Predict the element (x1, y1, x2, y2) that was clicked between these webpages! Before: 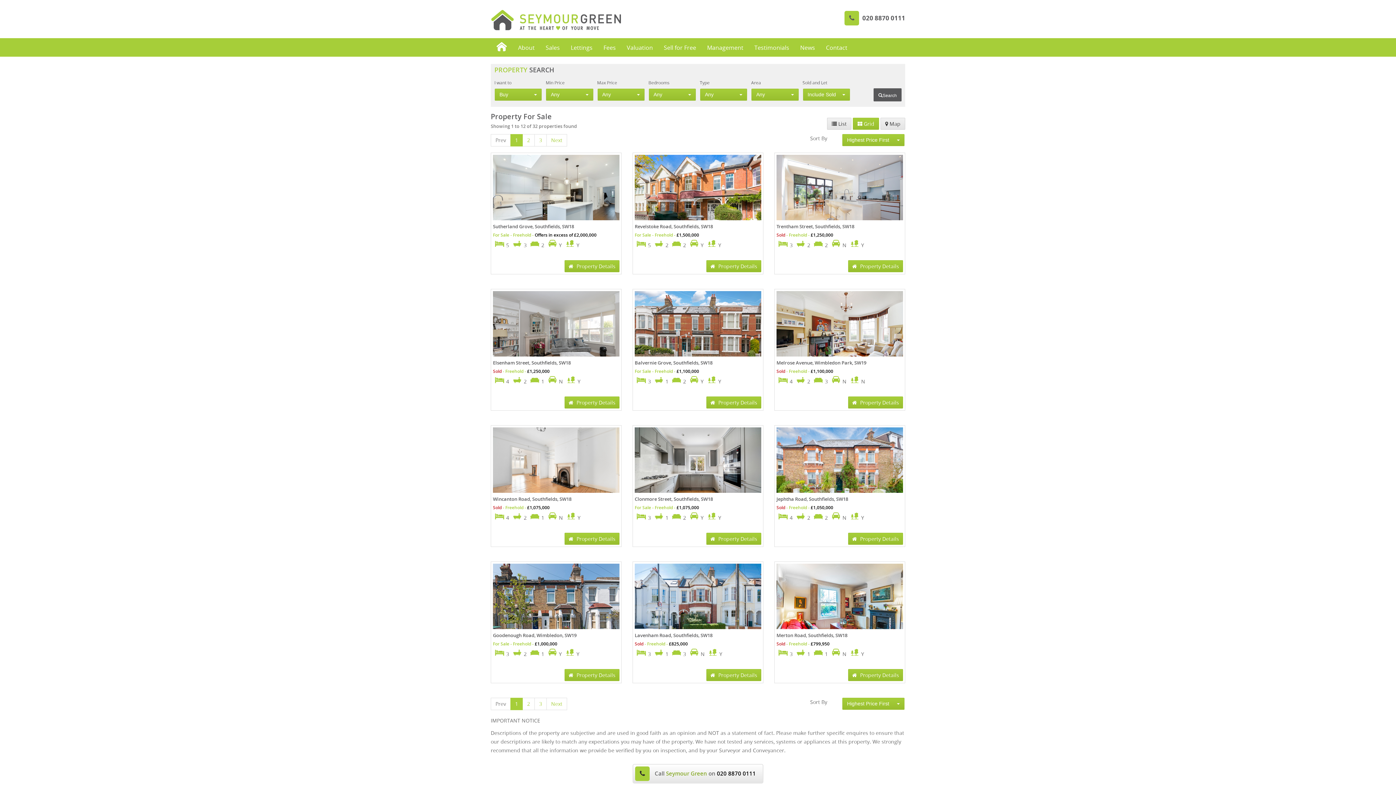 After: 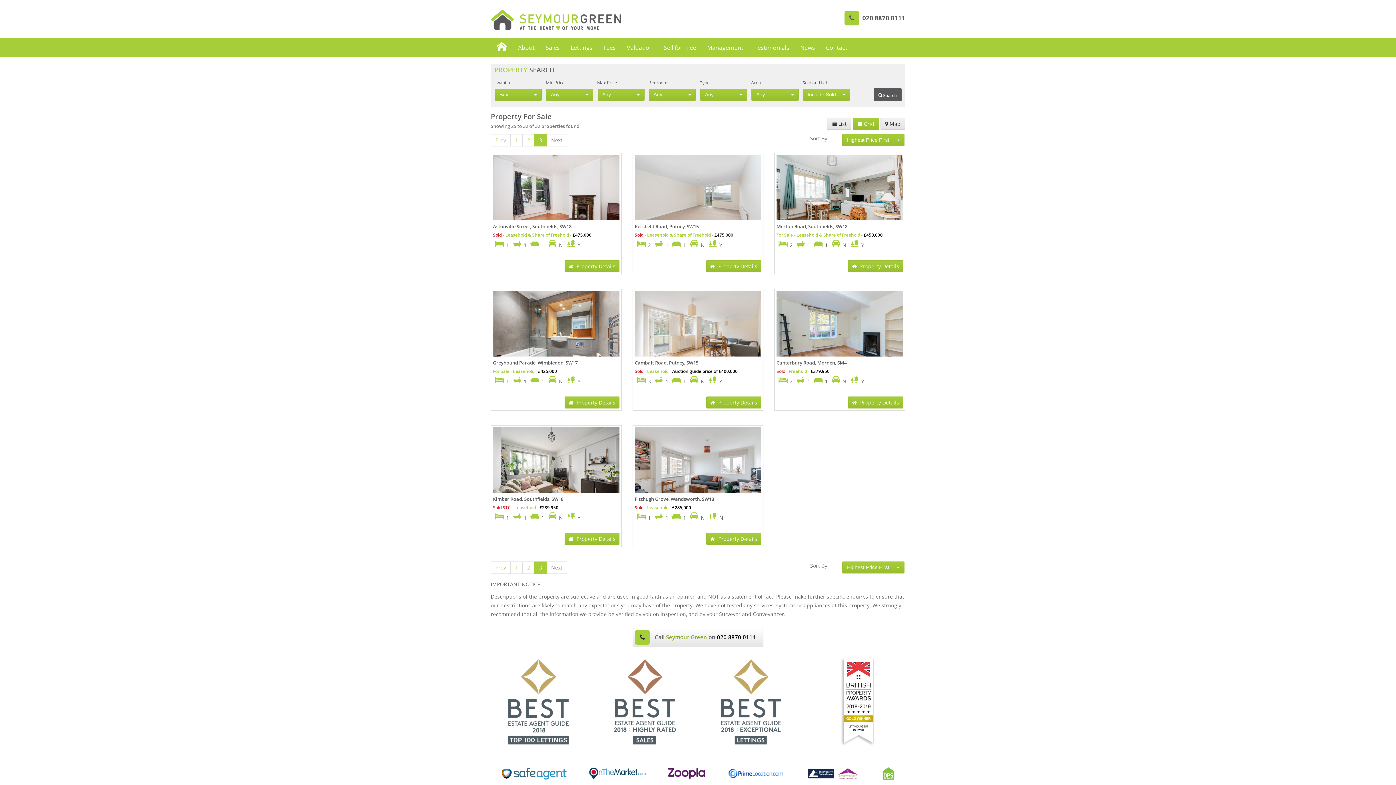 Action: label: 3 bbox: (534, 134, 546, 146)